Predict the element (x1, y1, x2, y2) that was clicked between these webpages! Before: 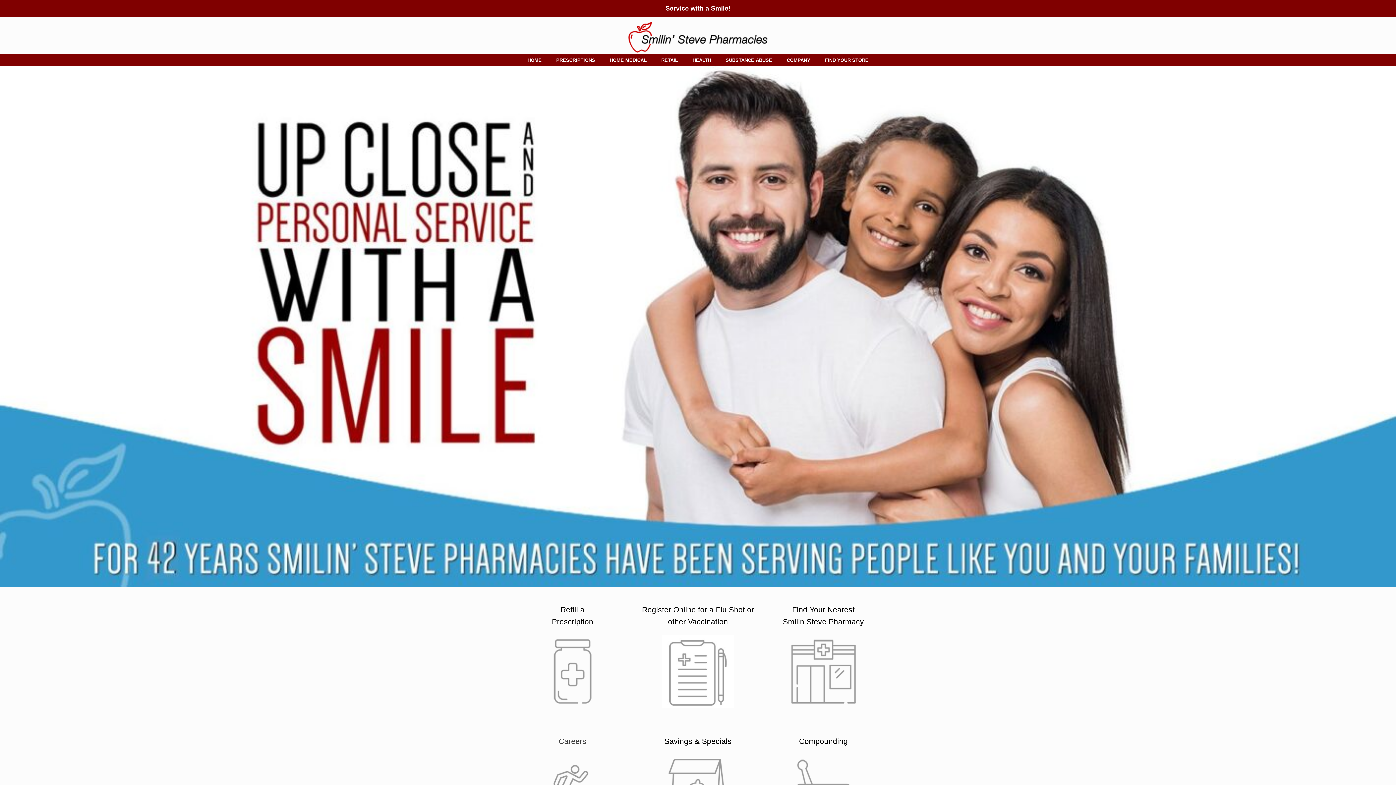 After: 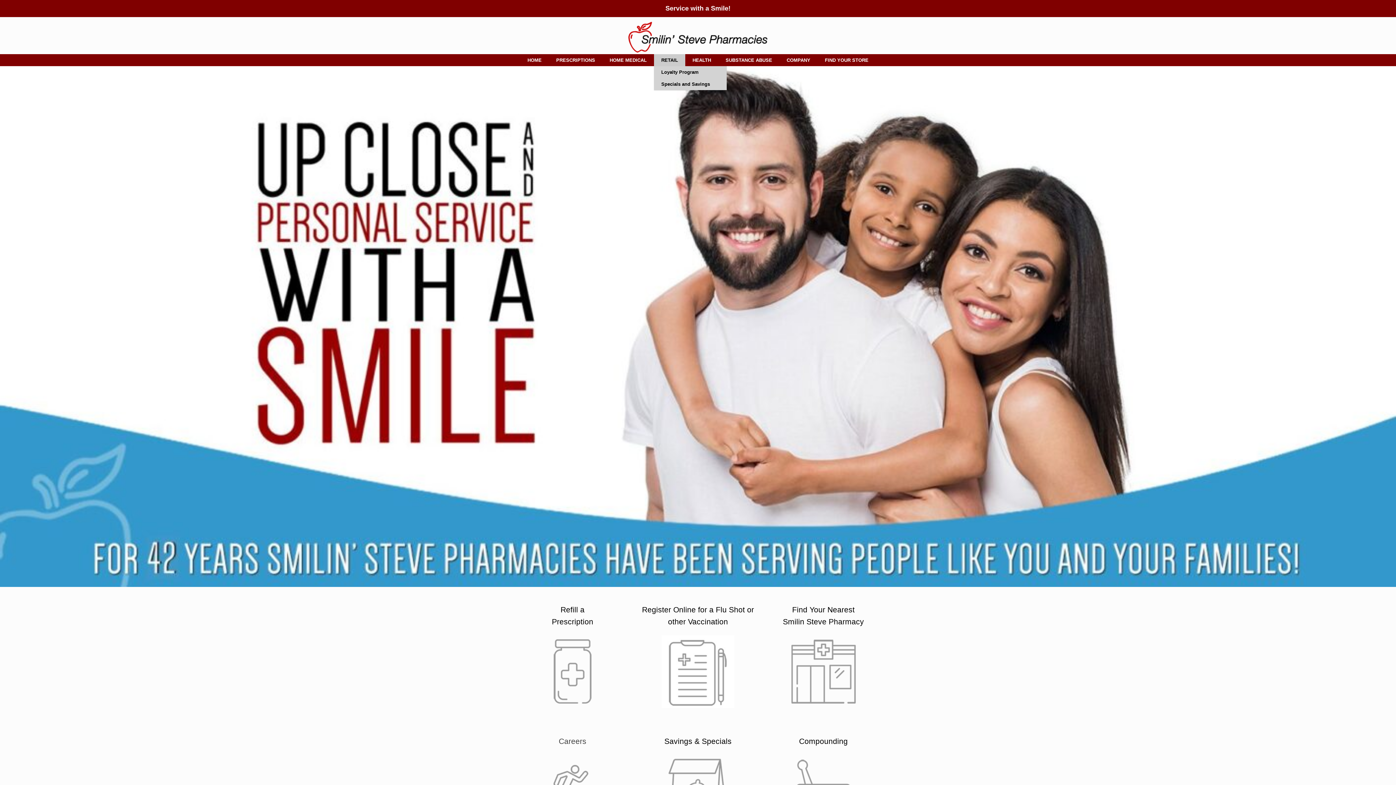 Action: label: RETAIL bbox: (654, 54, 685, 66)